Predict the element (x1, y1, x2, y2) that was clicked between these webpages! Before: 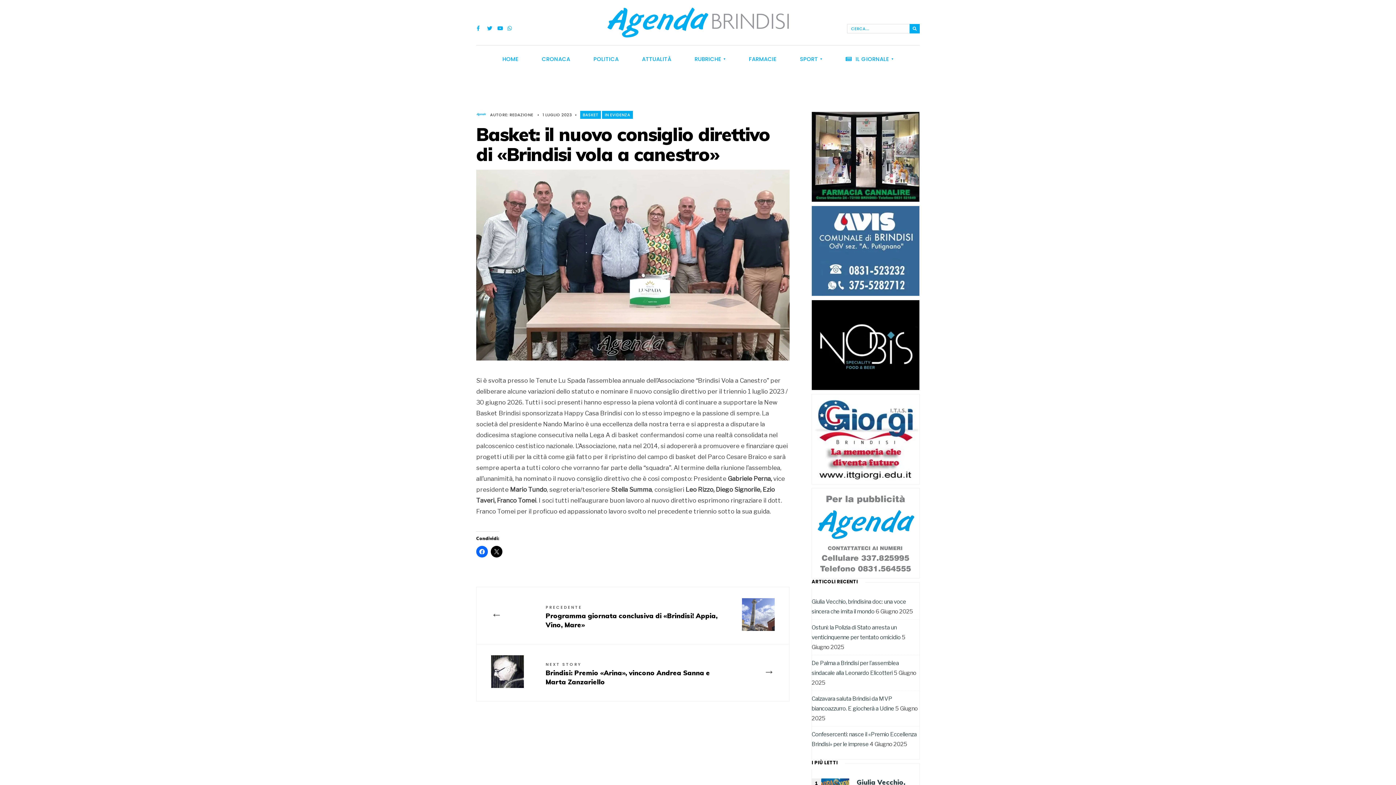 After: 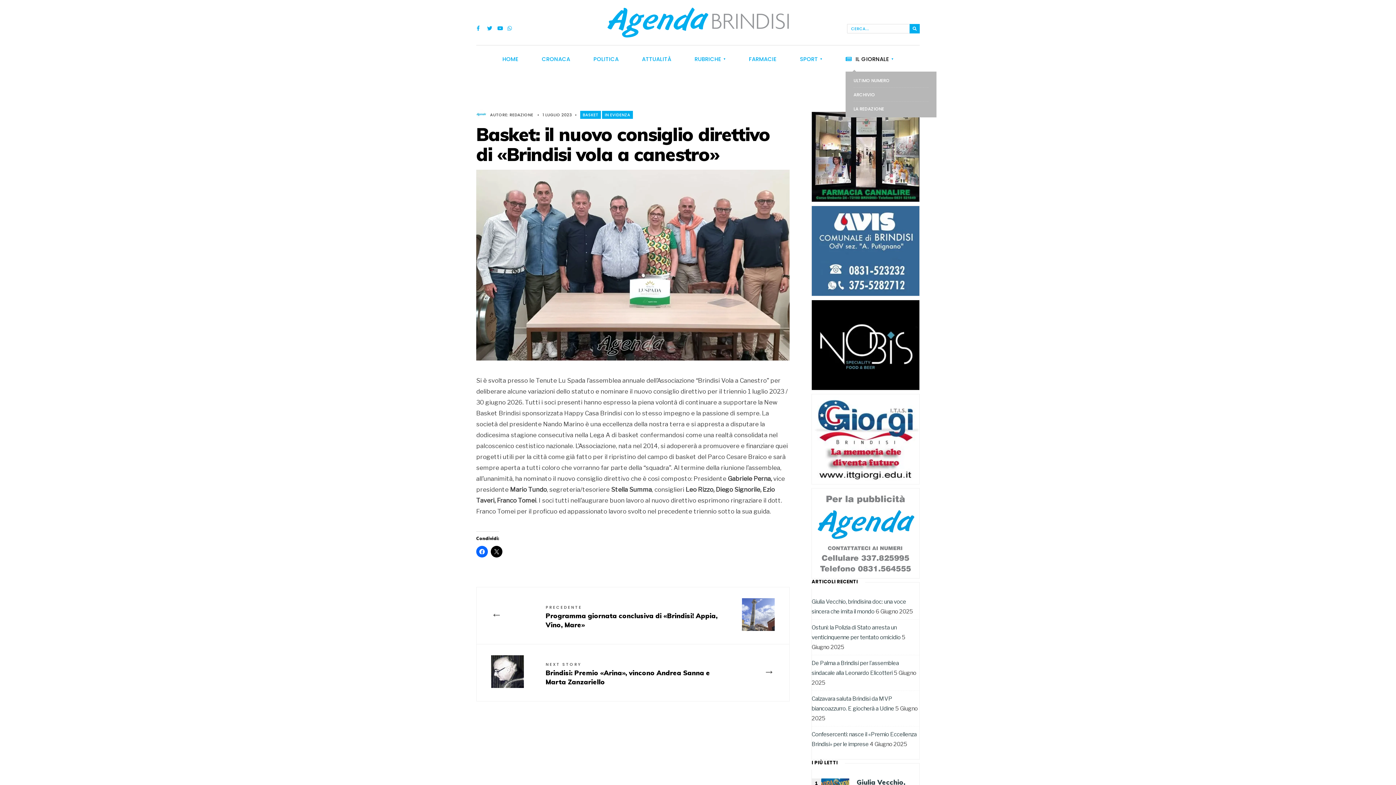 Action: bbox: (845, 45, 893, 72) label:  IL GIORNALE